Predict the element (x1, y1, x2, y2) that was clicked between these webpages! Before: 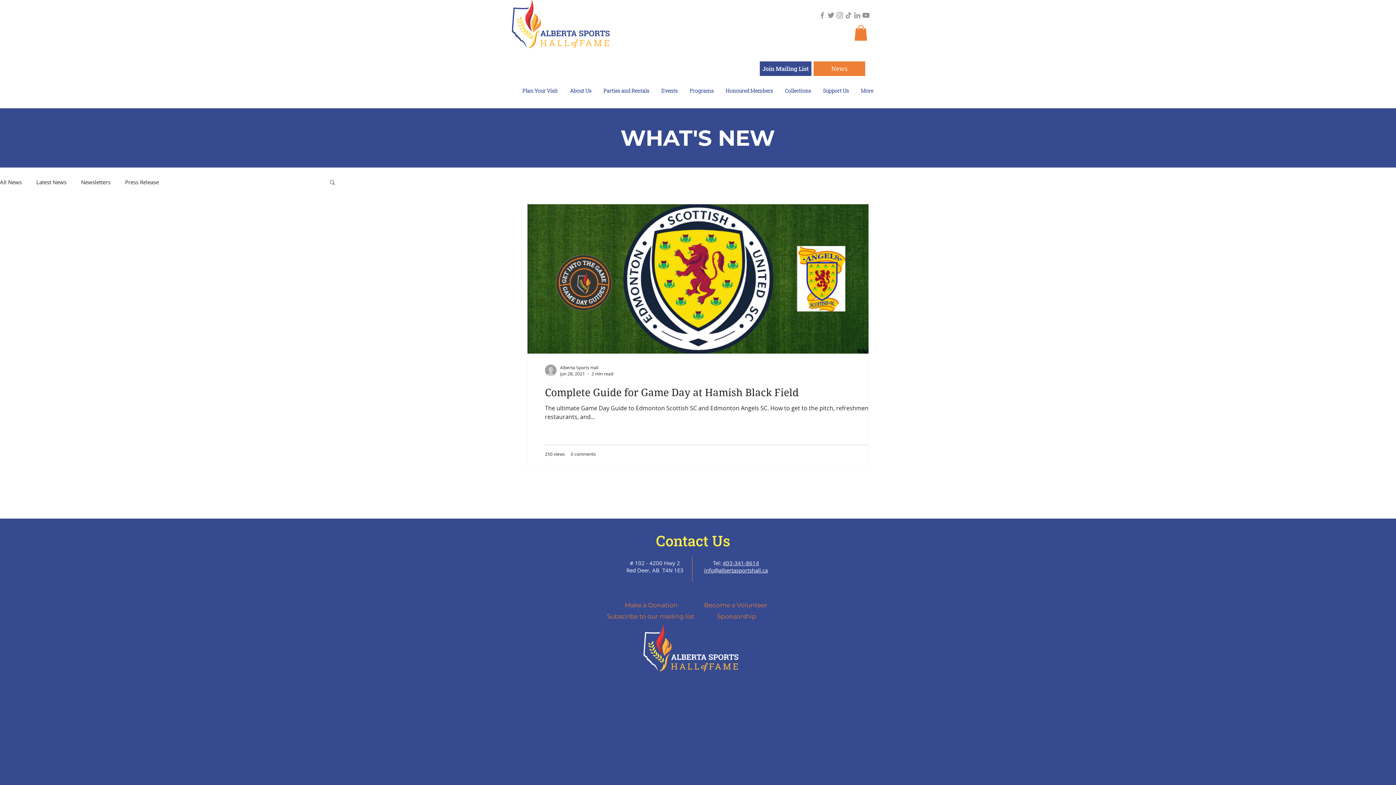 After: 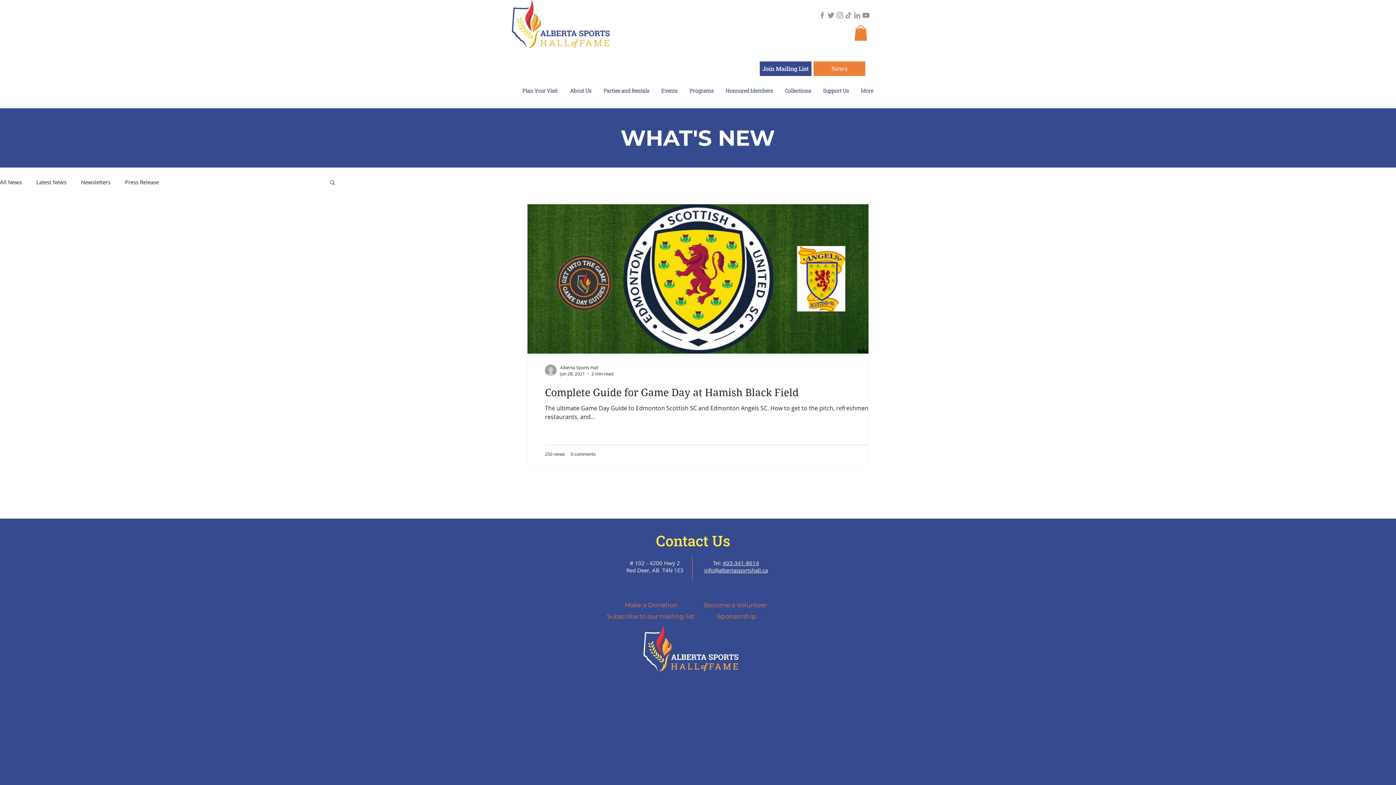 Action: label: Search bbox: (329, 179, 336, 186)